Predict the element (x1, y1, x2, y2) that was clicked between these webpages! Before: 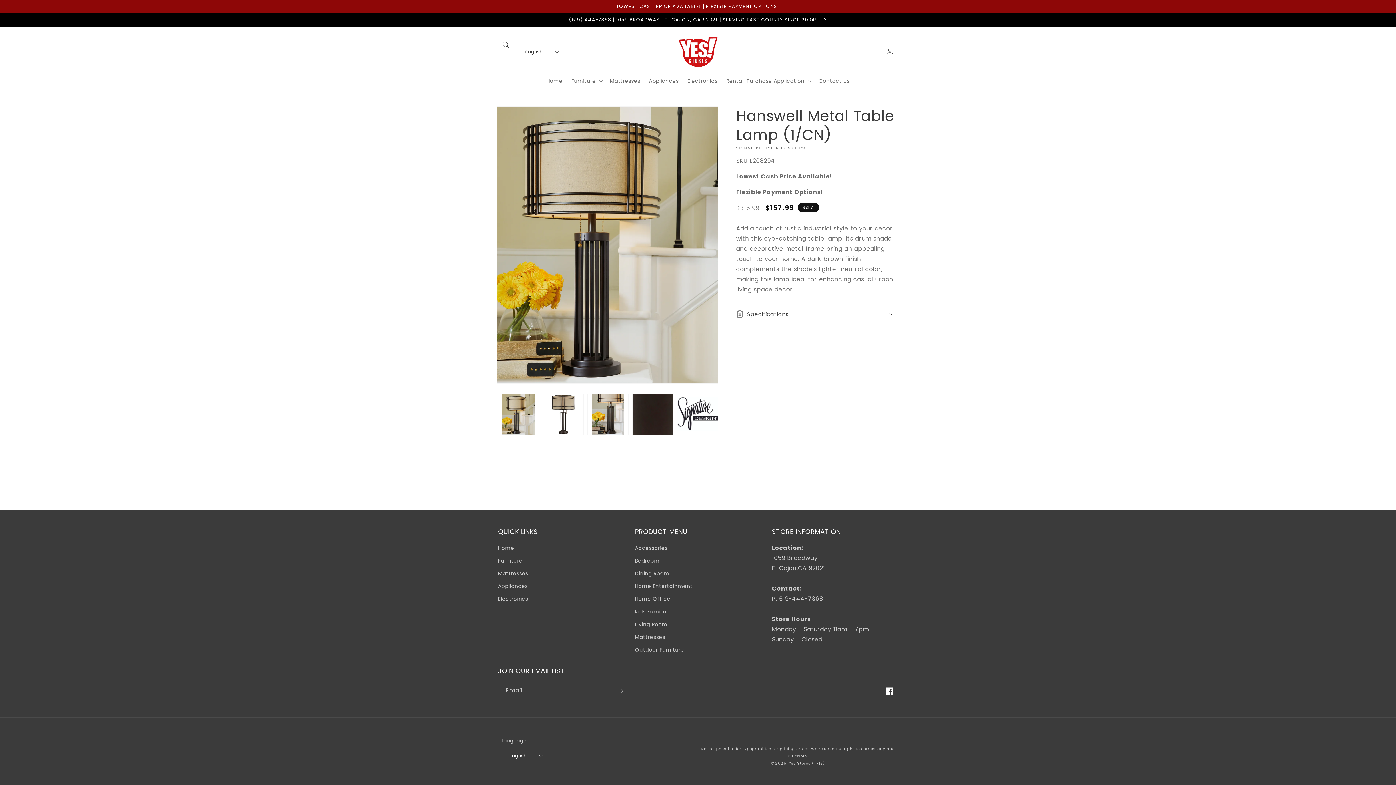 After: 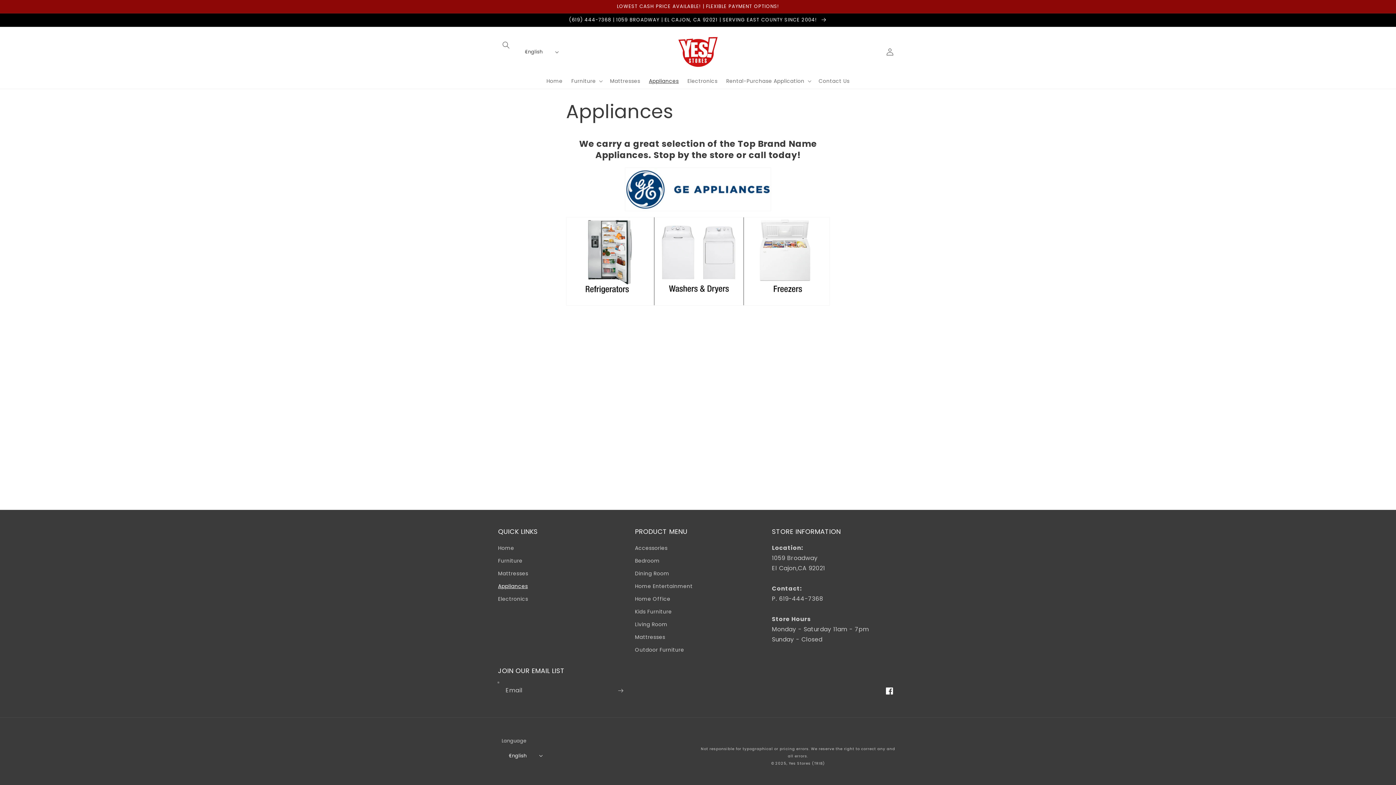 Action: bbox: (644, 73, 683, 88) label: Appliances